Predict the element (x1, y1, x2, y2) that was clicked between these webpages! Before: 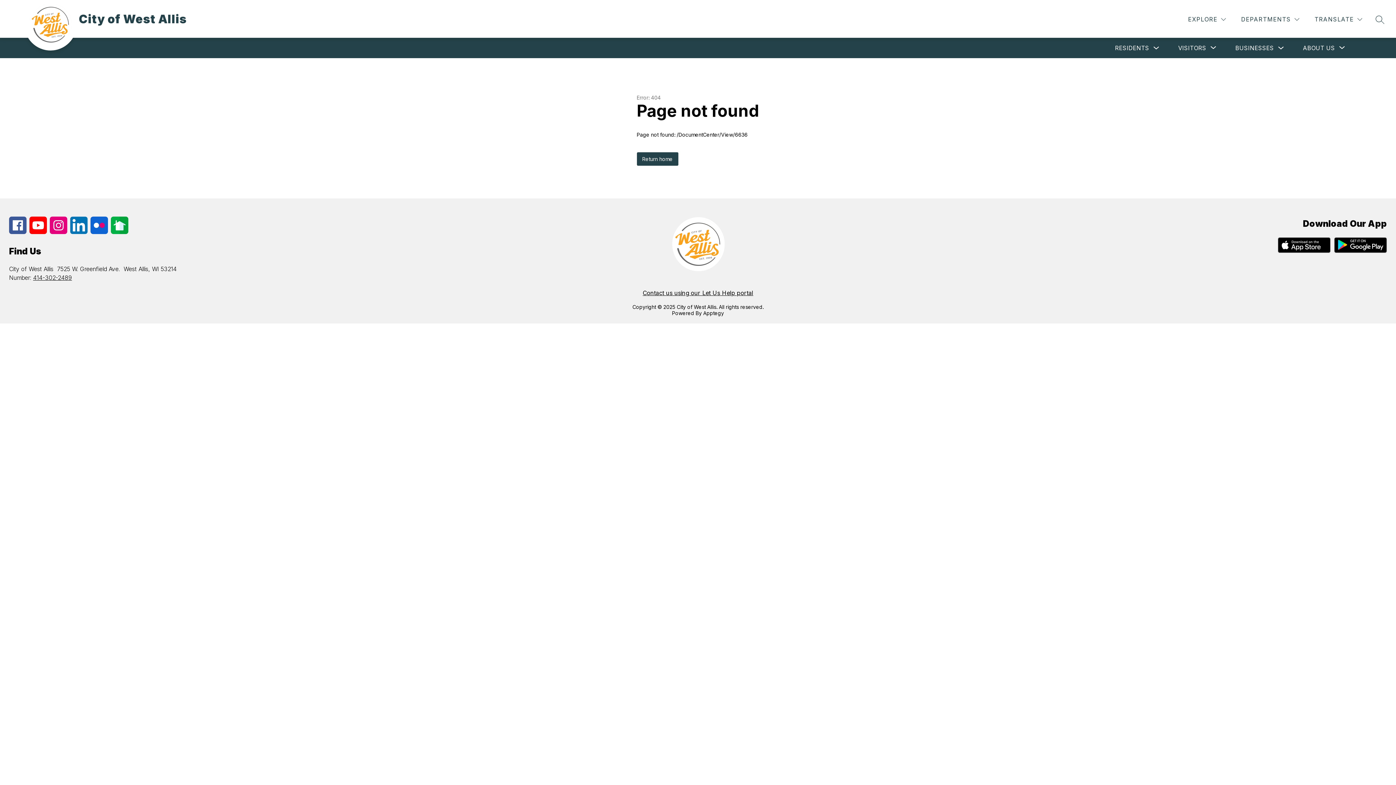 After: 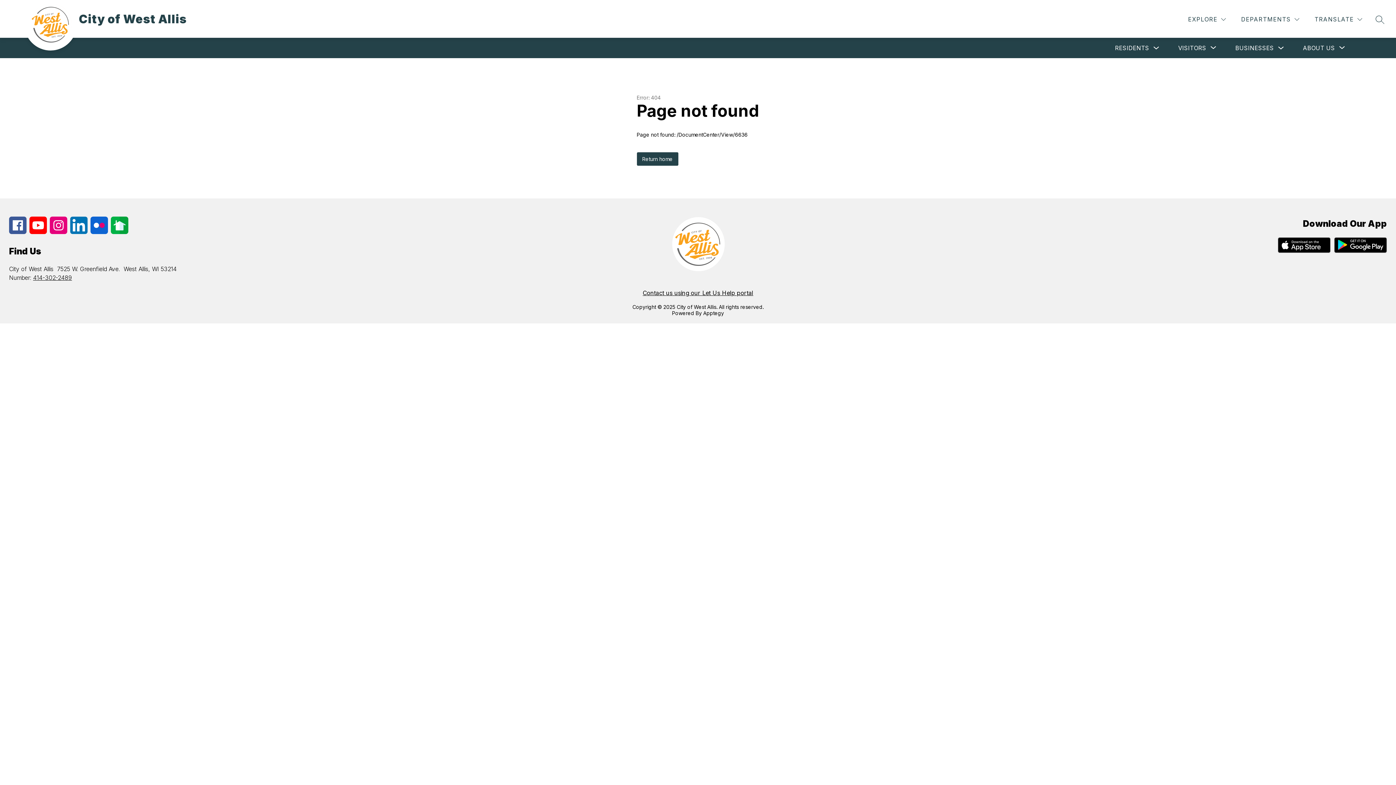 Action: bbox: (49, 228, 67, 235)